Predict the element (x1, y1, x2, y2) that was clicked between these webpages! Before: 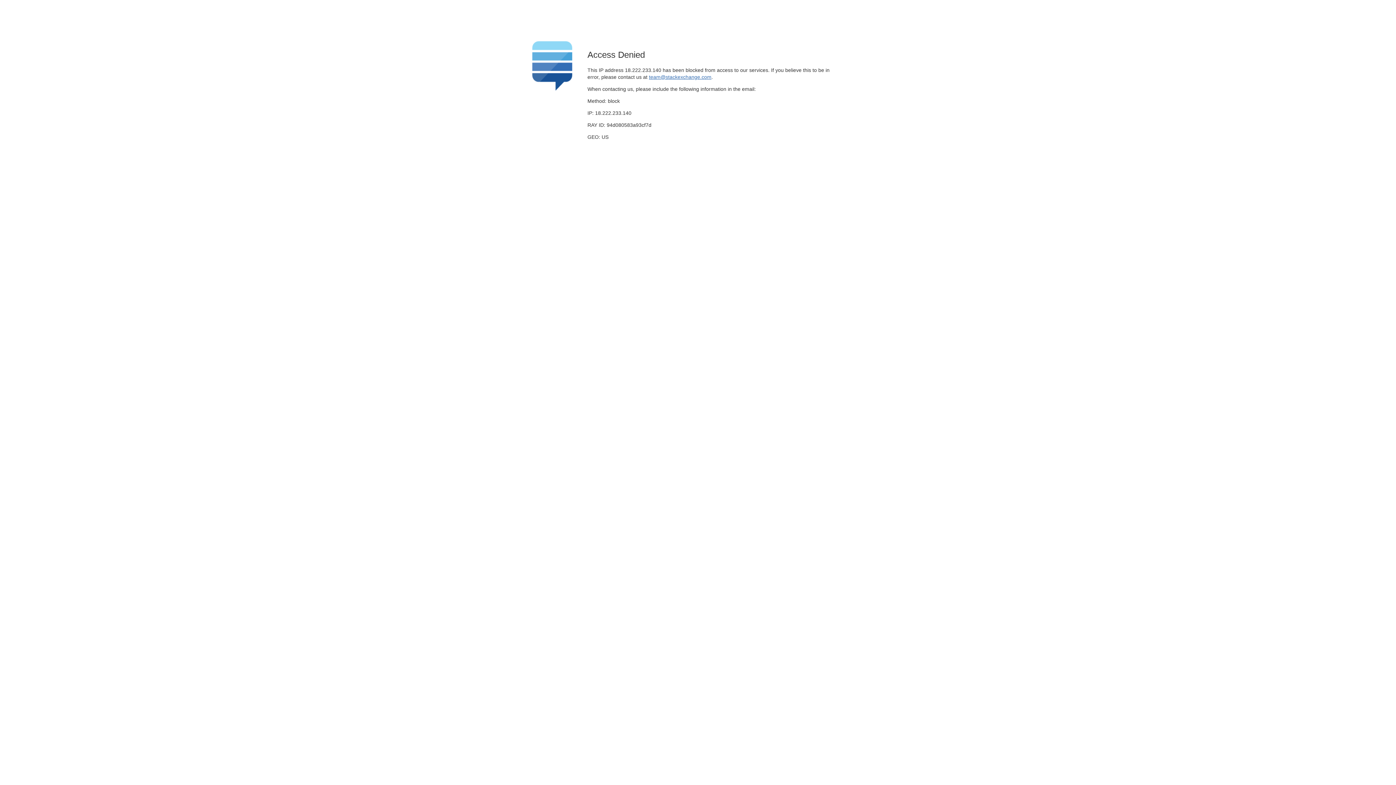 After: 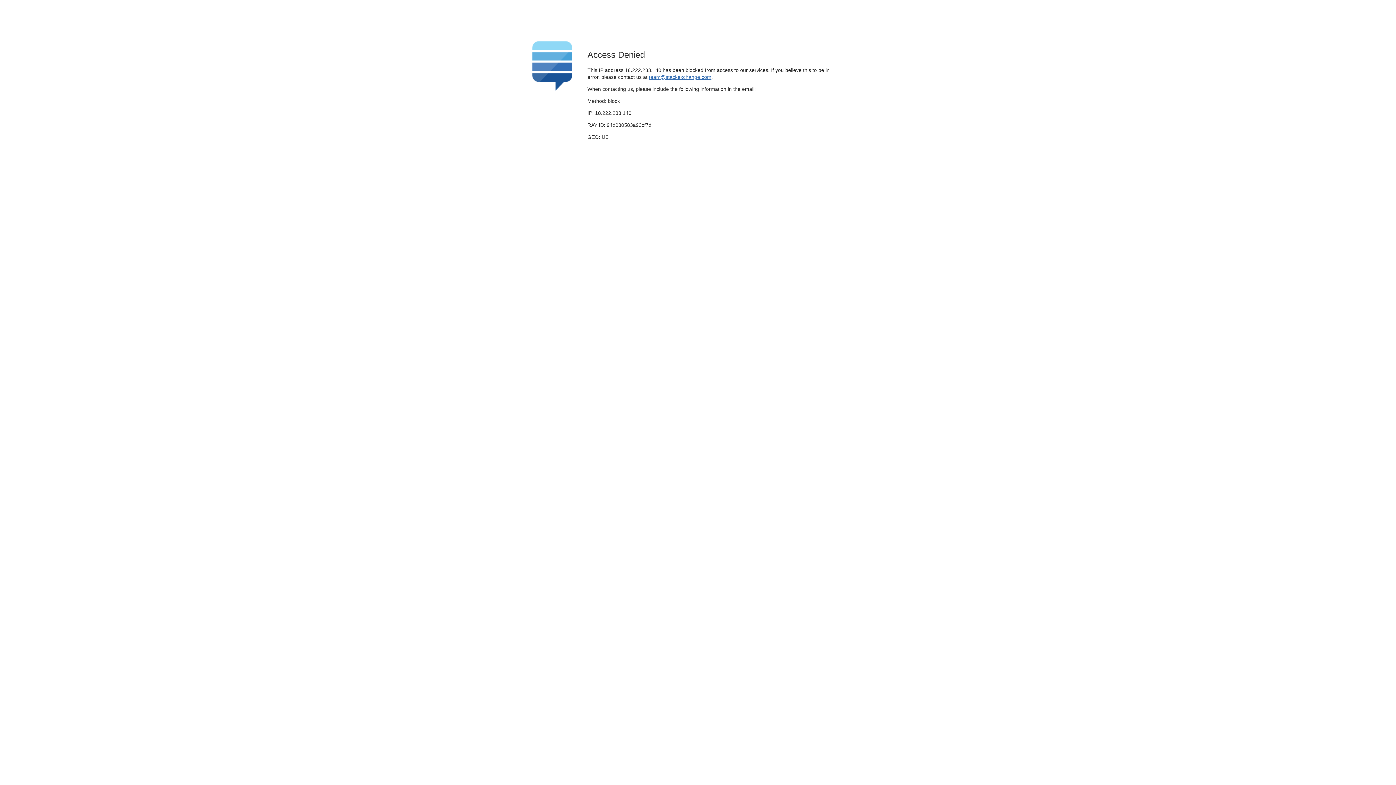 Action: bbox: (649, 74, 711, 79) label: team@stackexchange.com